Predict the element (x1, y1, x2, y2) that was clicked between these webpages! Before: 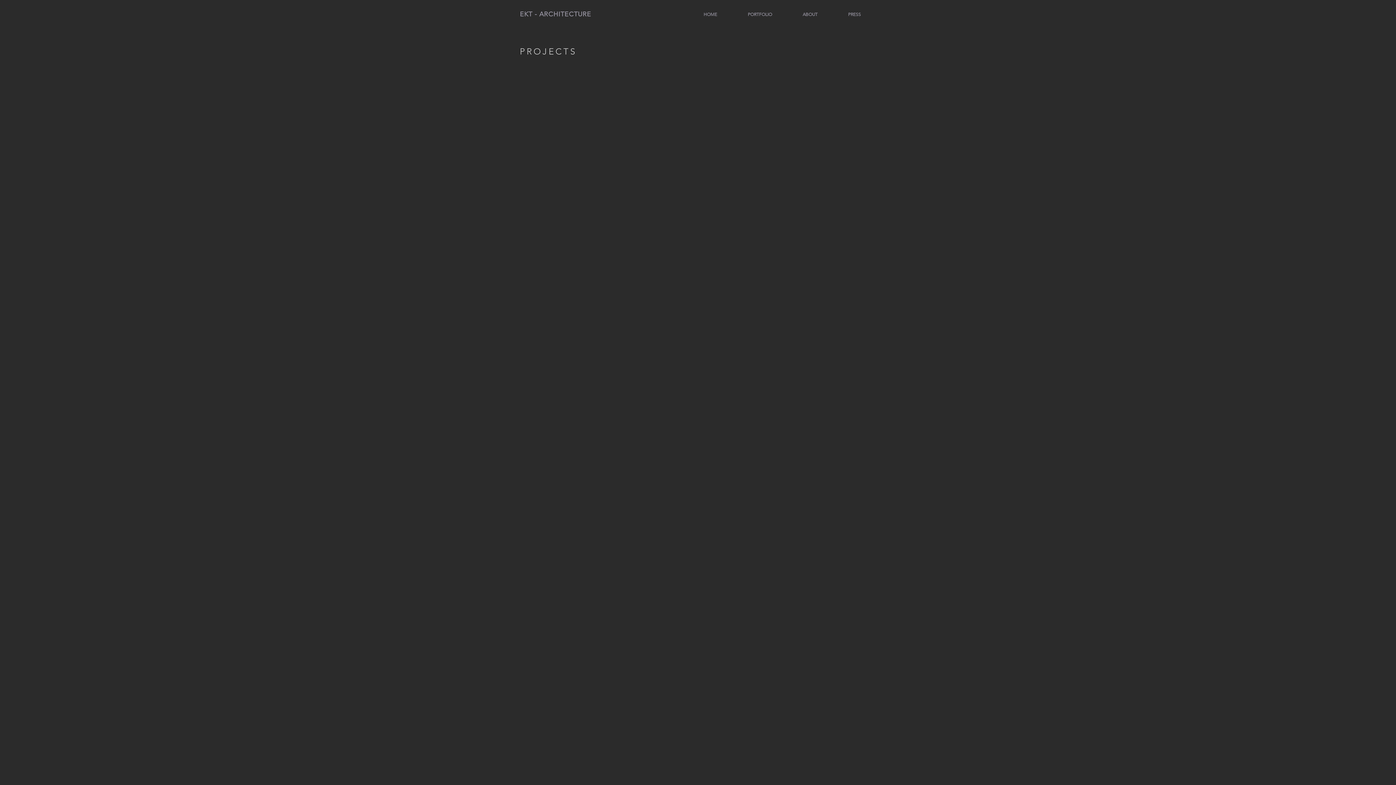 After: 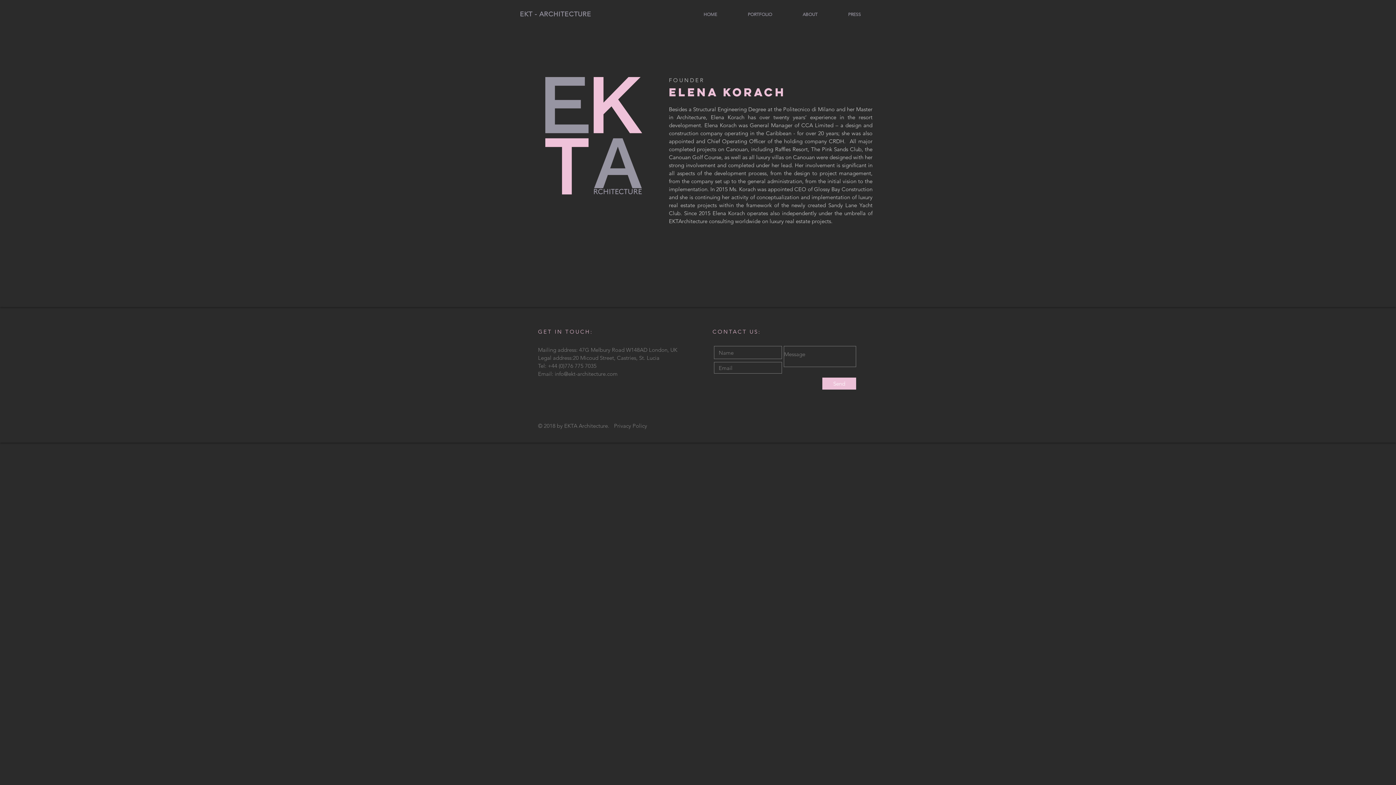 Action: label: ABOUT bbox: (787, 10, 833, 18)